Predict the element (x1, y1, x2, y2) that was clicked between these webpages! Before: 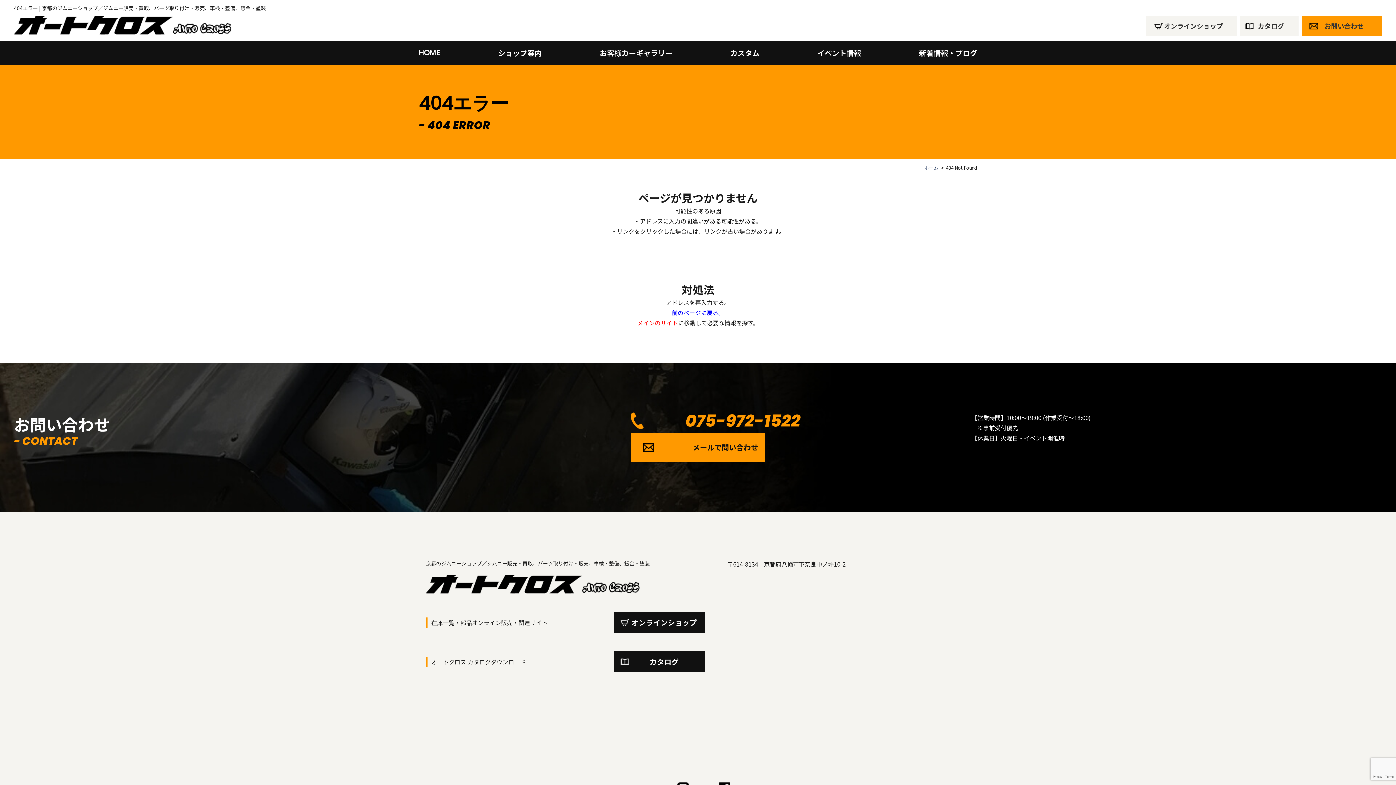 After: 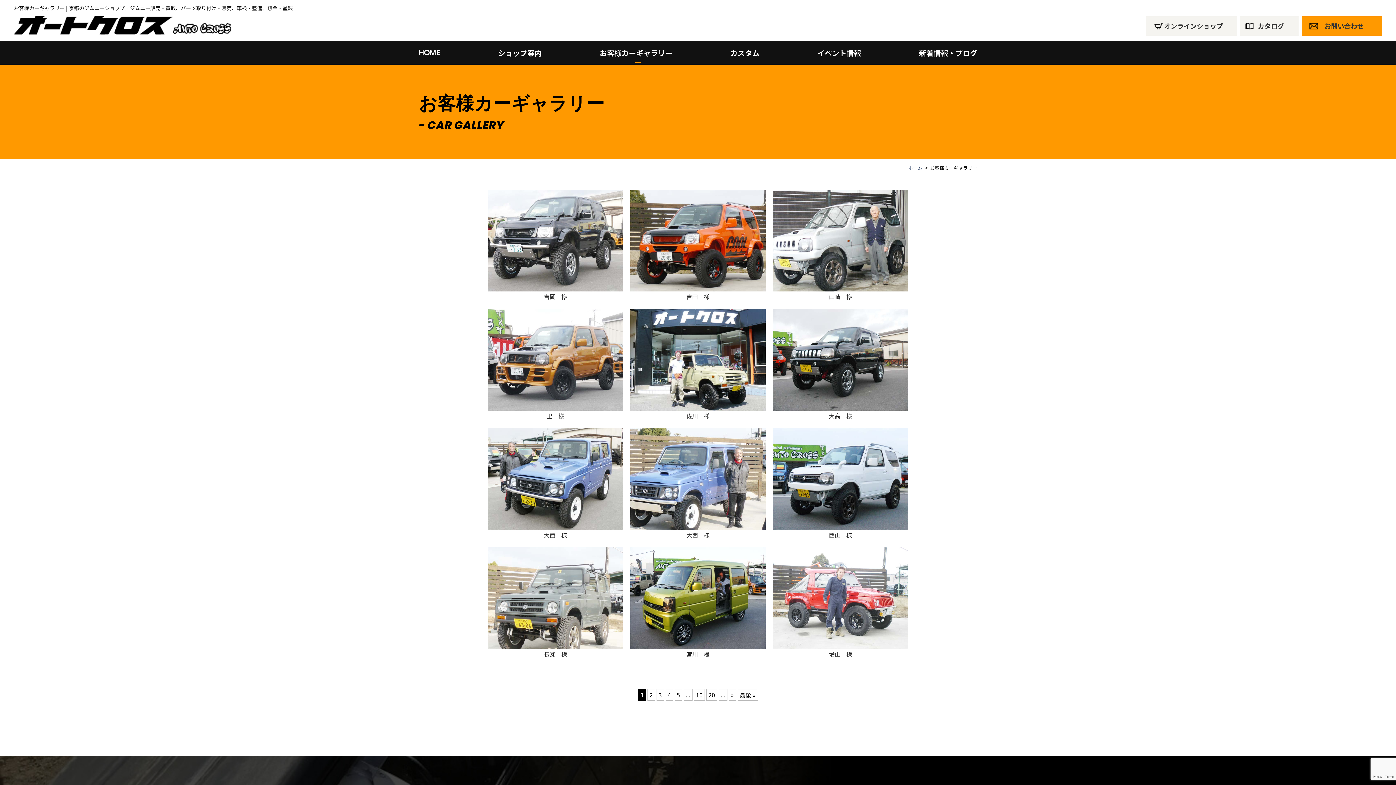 Action: label: お客様カーギャラリー bbox: (599, 47, 676, 58)